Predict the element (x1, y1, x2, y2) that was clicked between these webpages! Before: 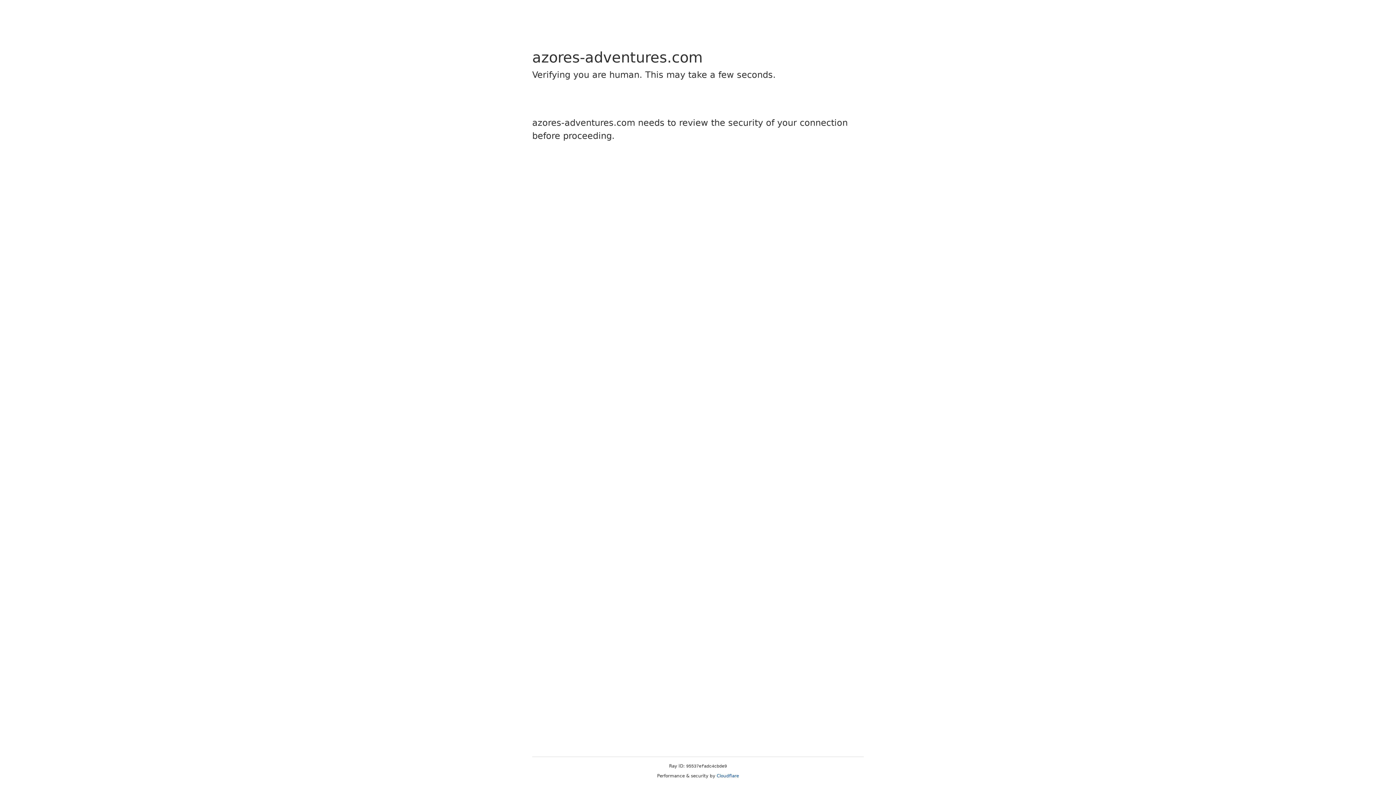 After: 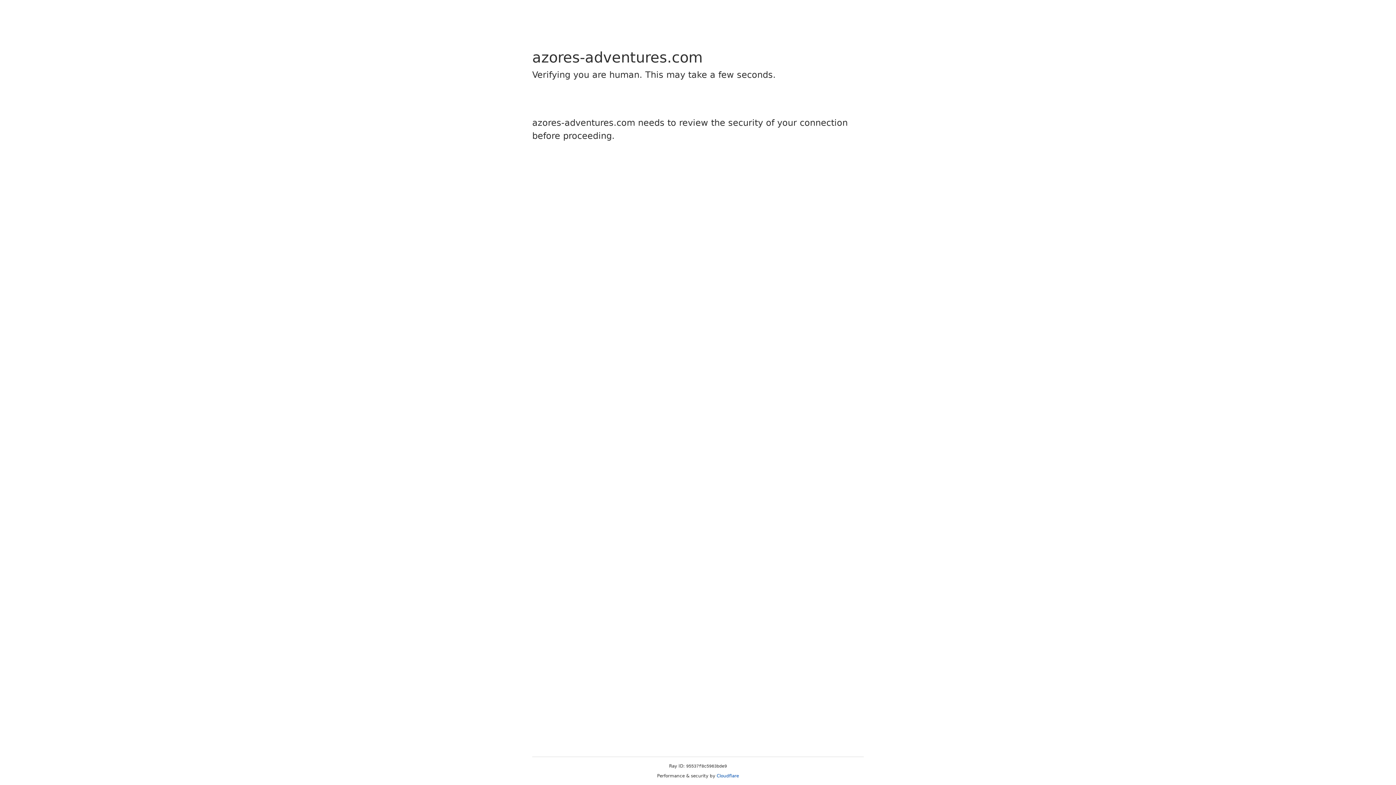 Action: label: Cloudflare bbox: (716, 773, 739, 778)